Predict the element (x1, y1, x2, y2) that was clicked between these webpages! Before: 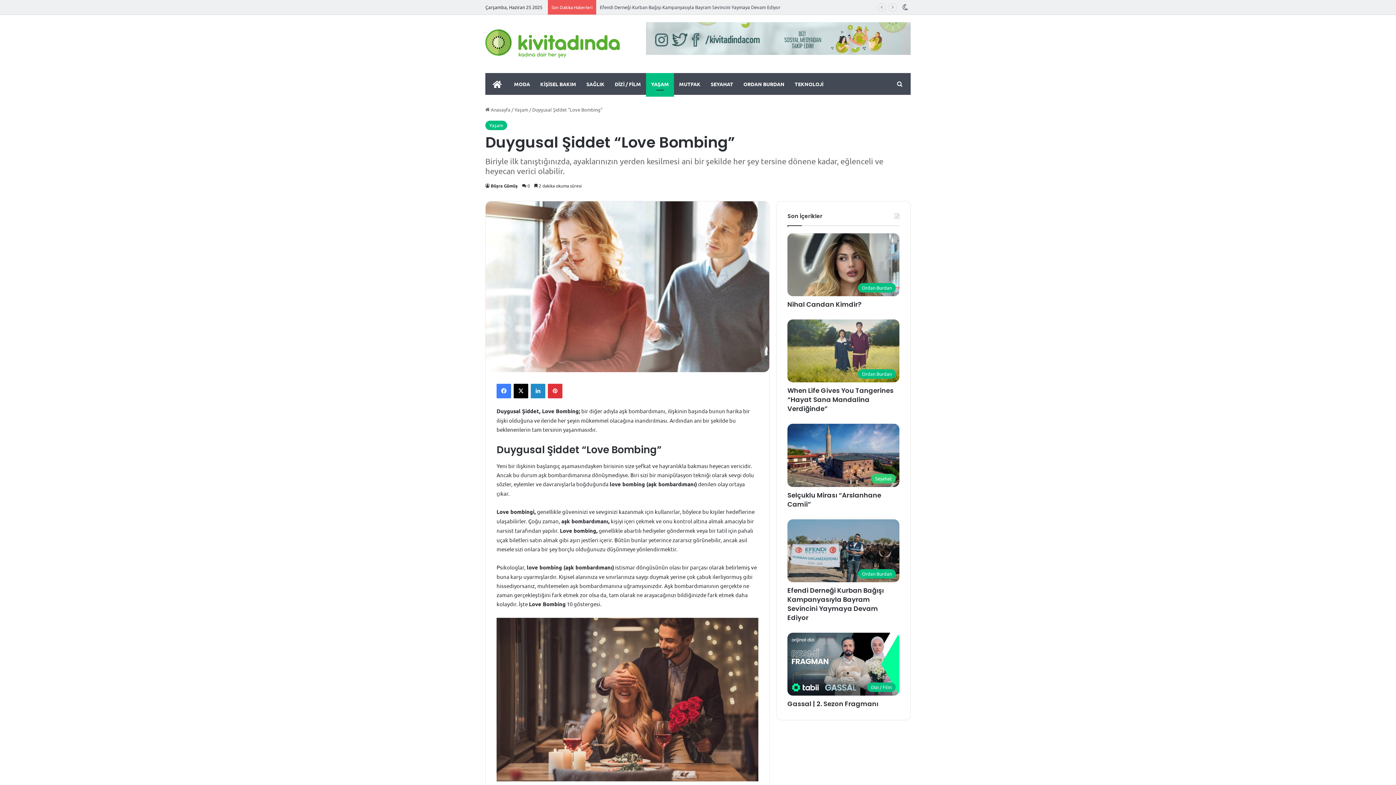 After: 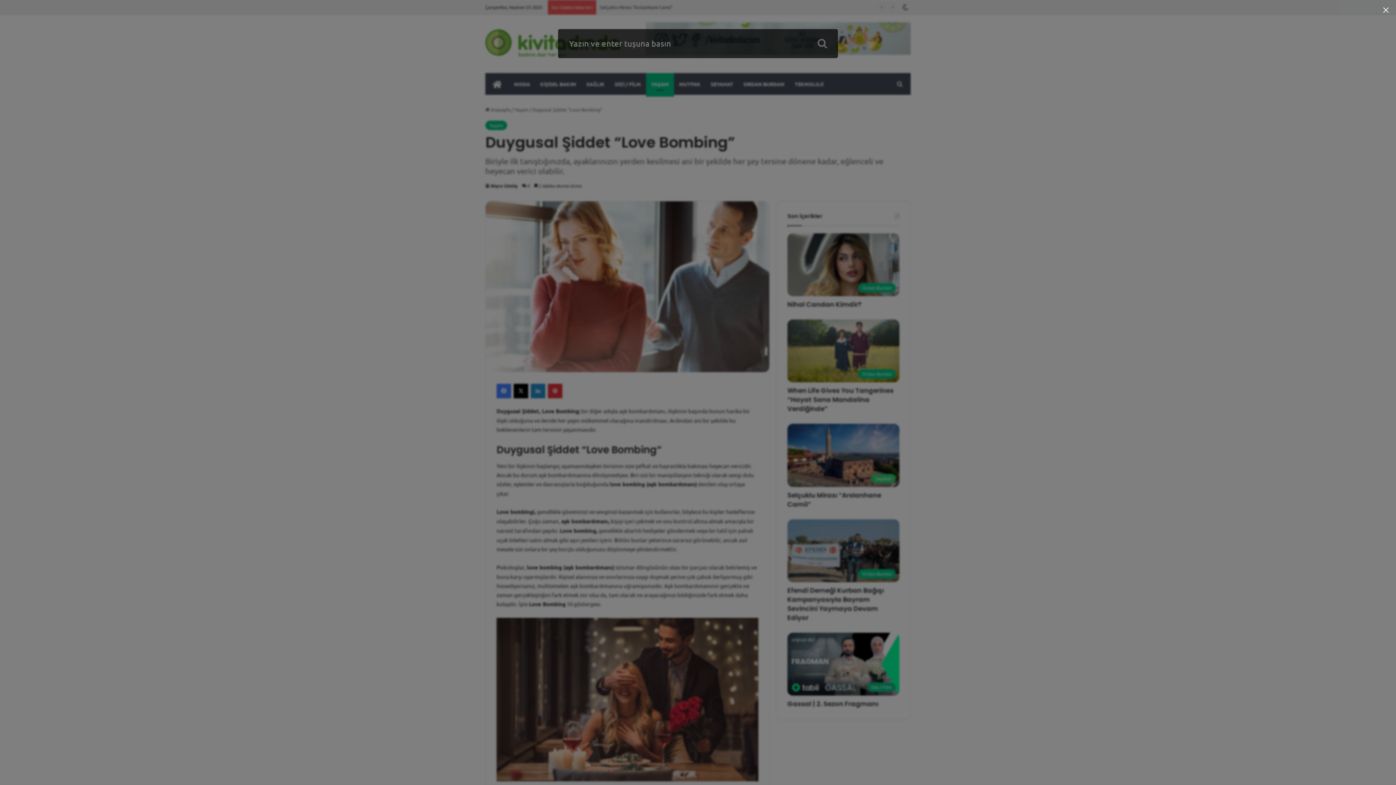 Action: bbox: (894, 73, 905, 94) label: Arama yap ...